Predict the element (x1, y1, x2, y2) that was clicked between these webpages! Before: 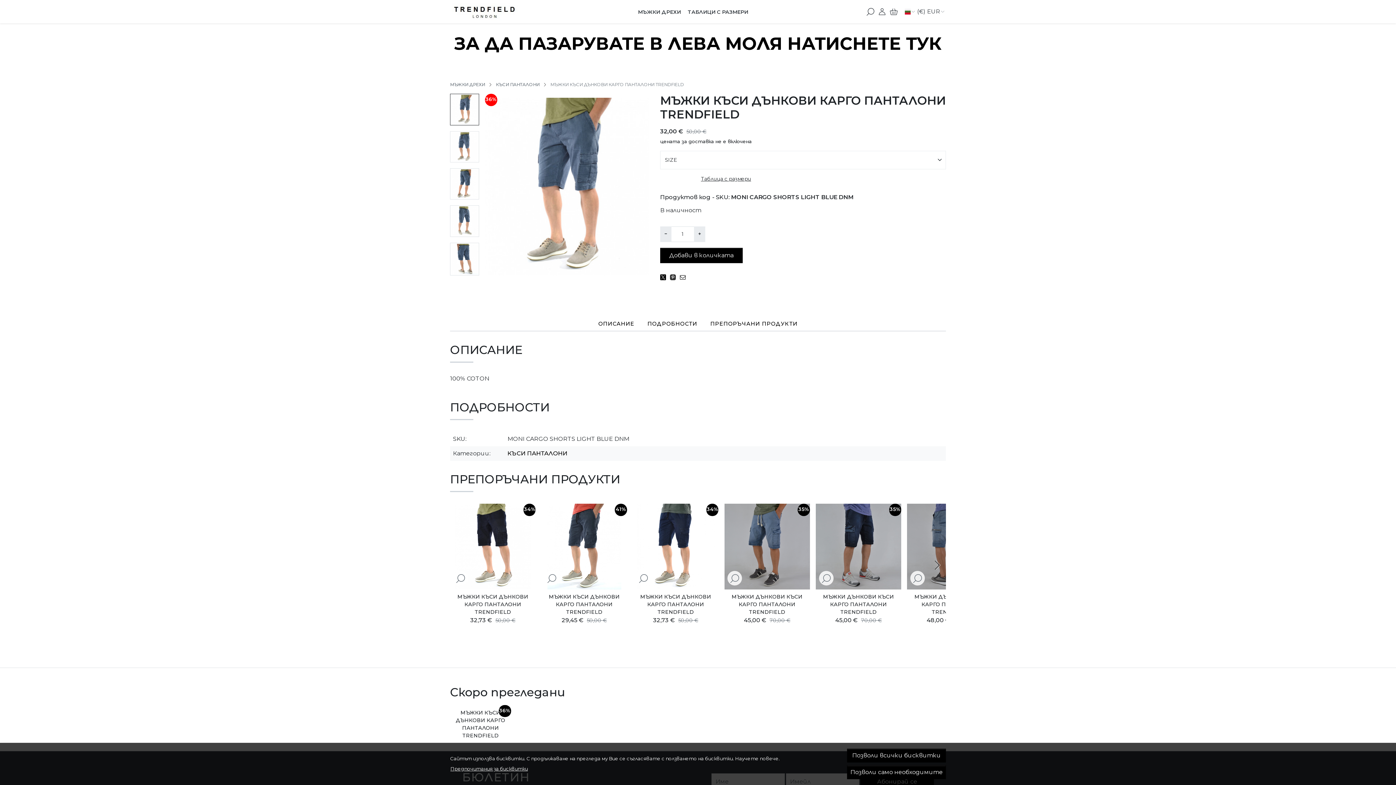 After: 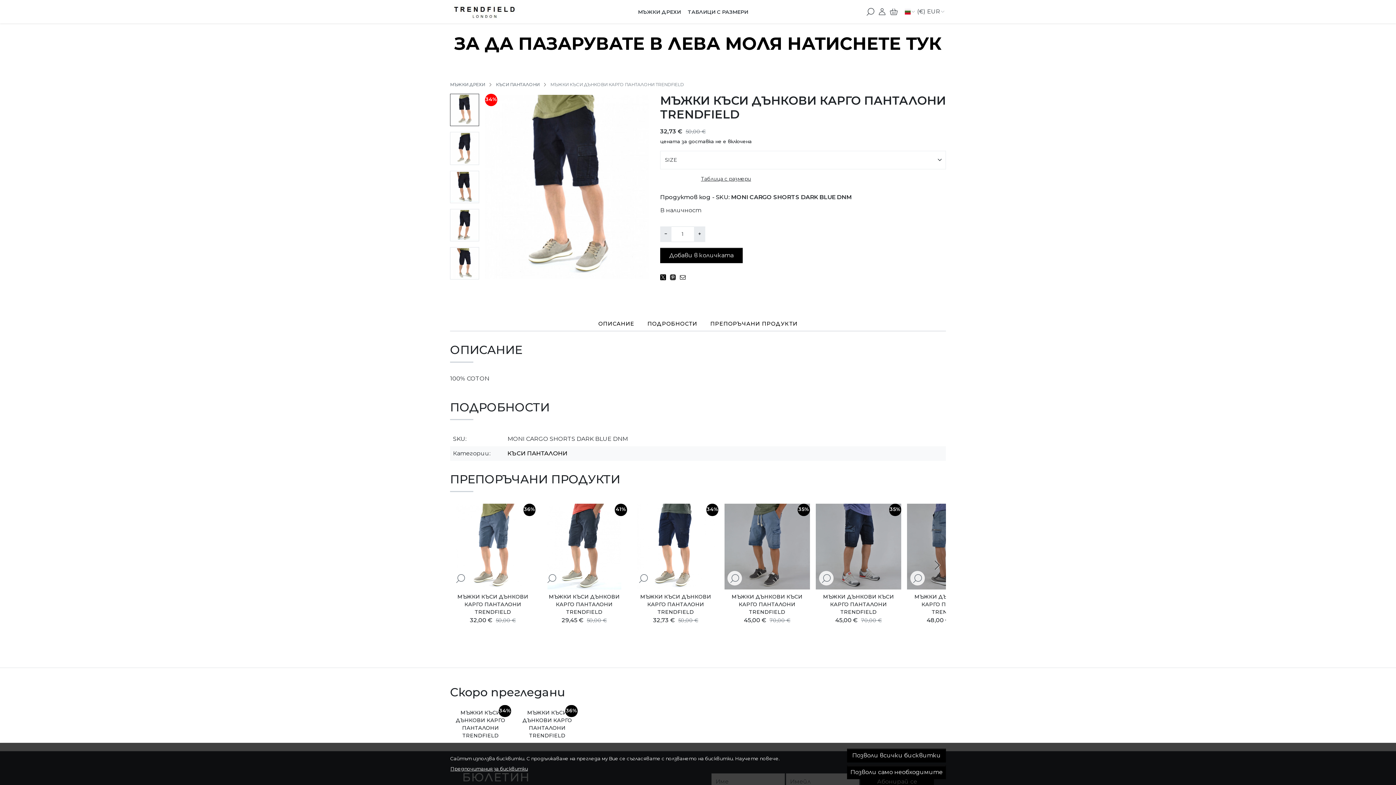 Action: bbox: (450, 589, 535, 616) label: МЪЖКИ КЪСИ ДЪНКОВИ КАРГО ПАНТАЛОНИ TRENDFIELD